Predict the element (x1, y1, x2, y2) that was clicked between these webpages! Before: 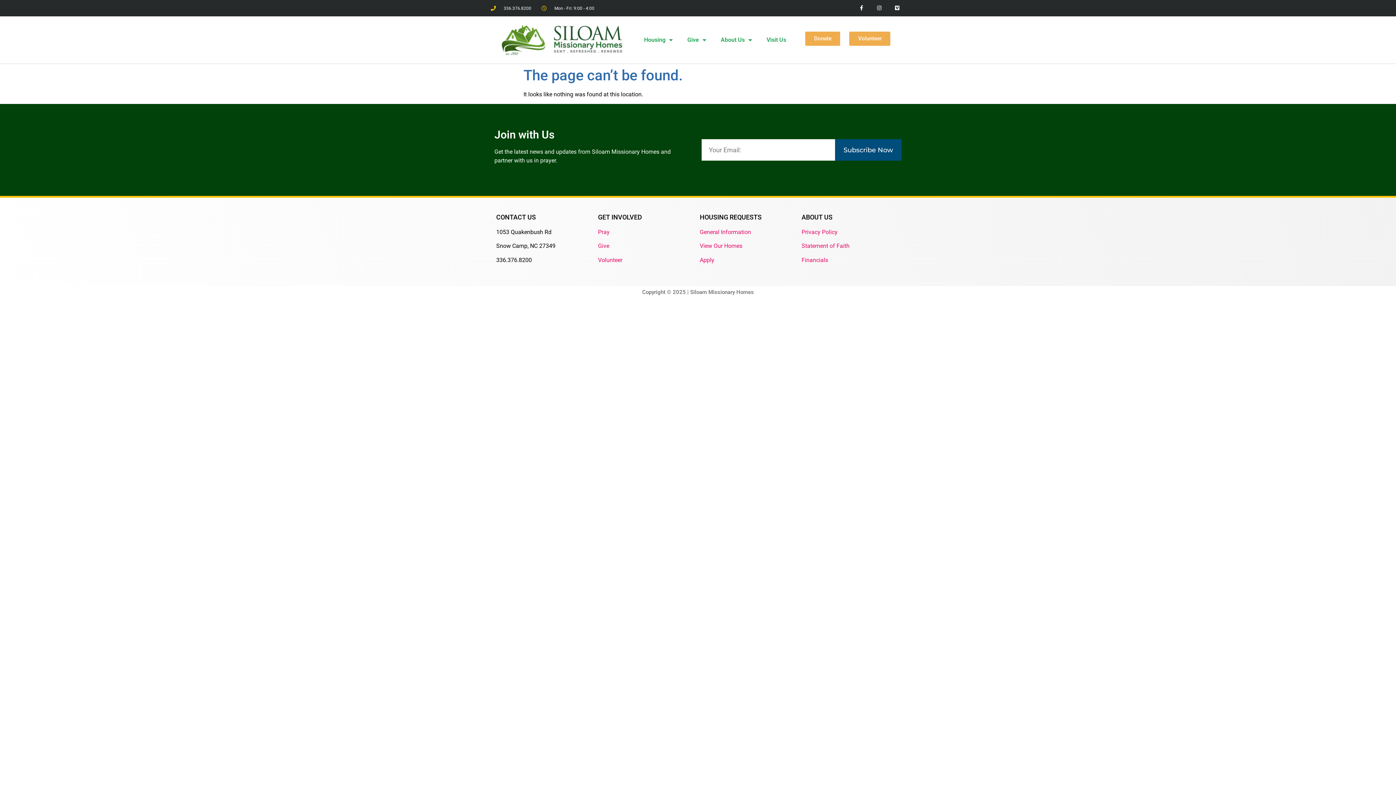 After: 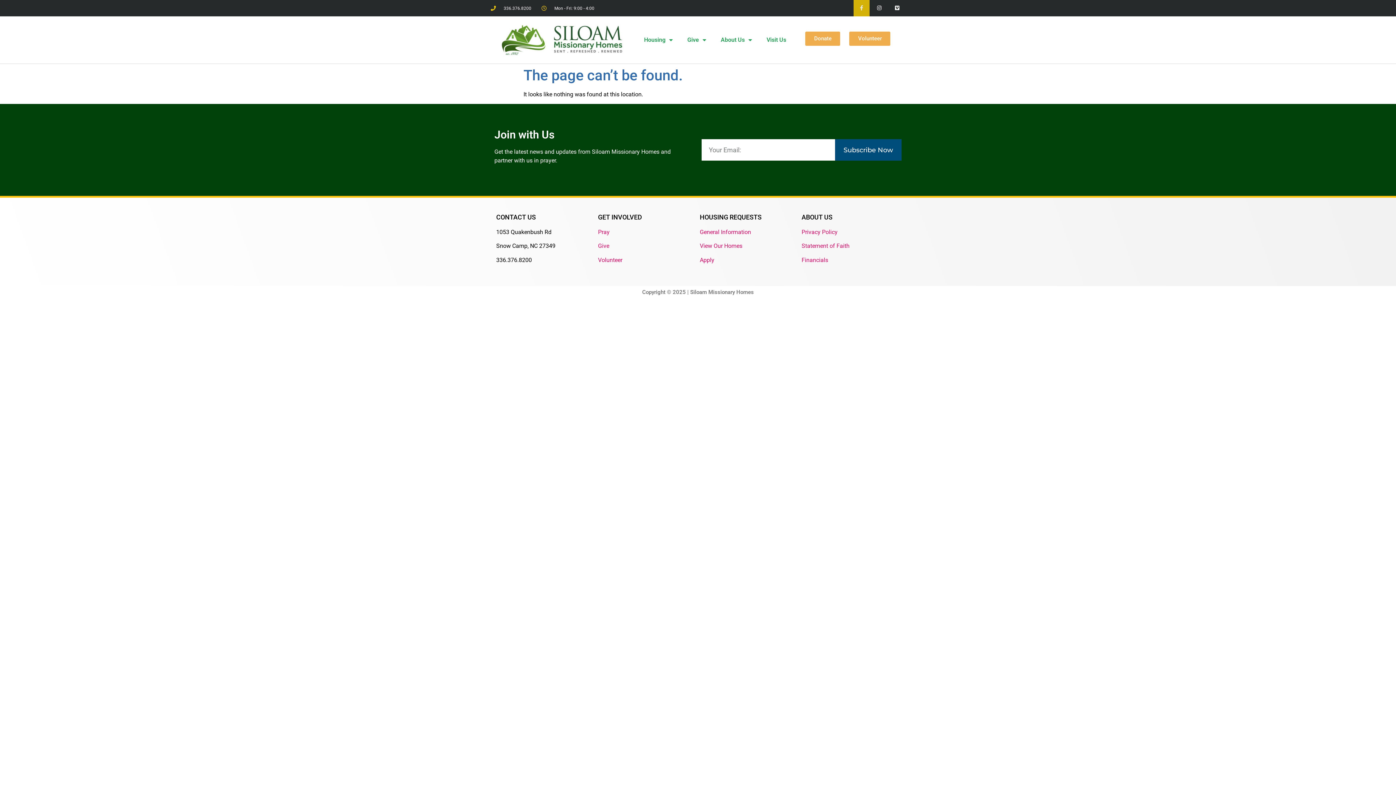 Action: label: Facebook-f bbox: (853, 0, 869, 16)